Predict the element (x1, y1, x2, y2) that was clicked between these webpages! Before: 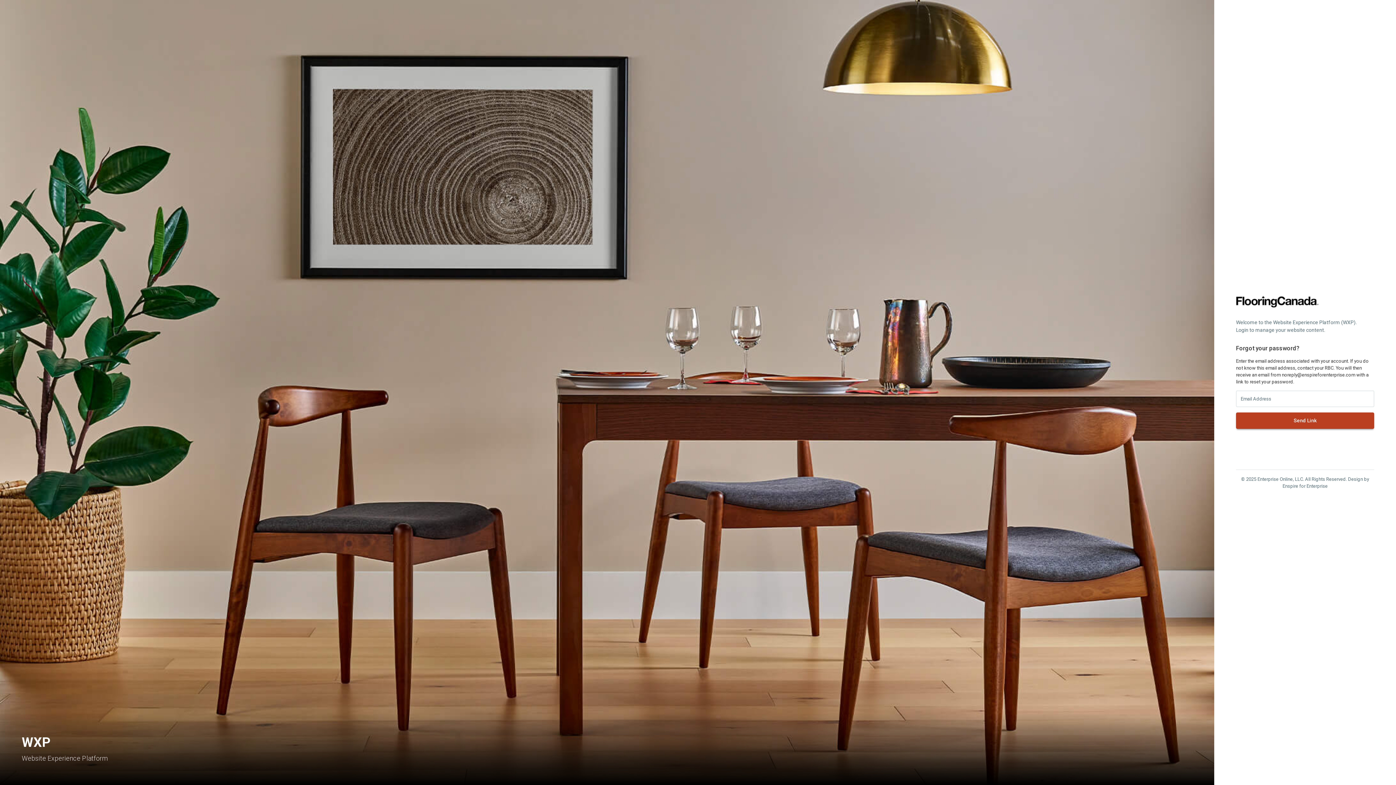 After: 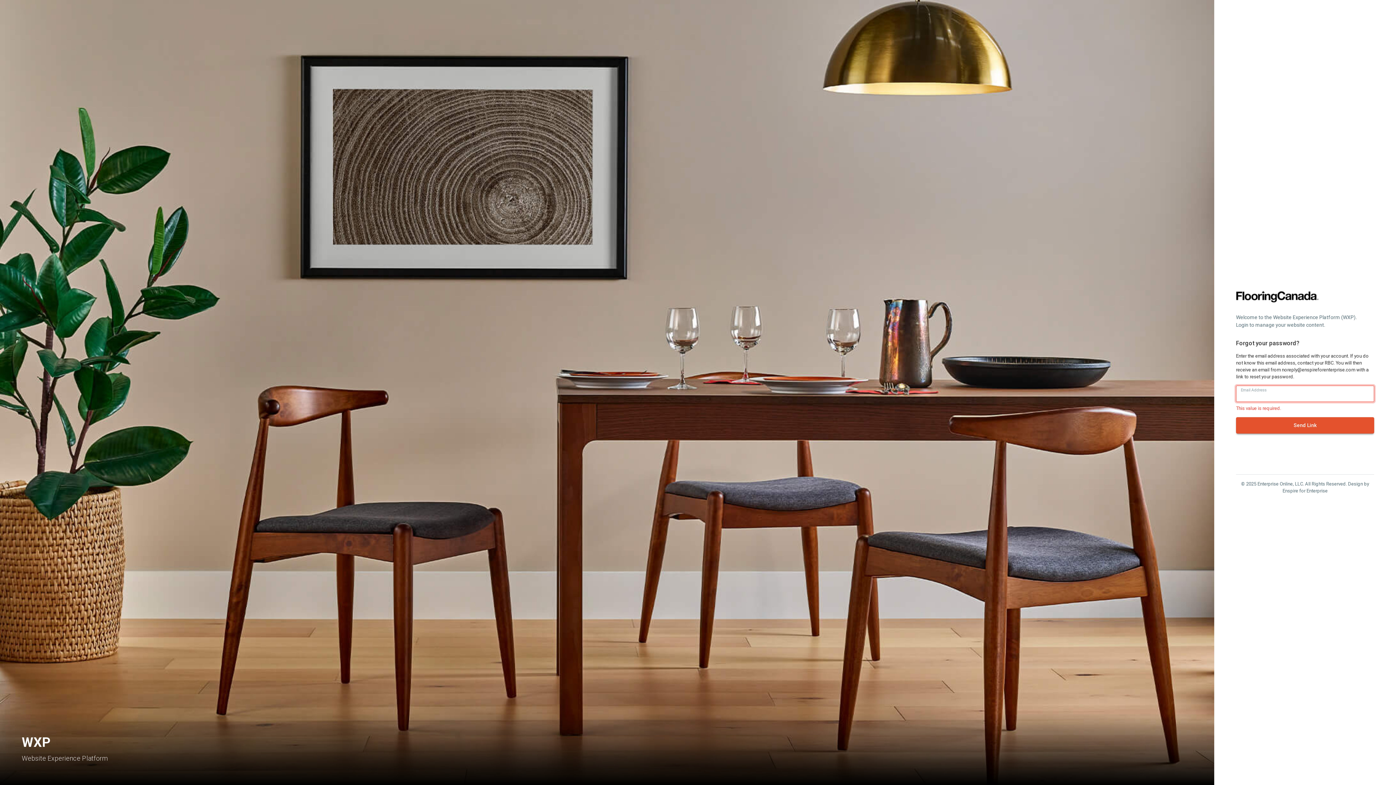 Action: bbox: (1236, 412, 1374, 428) label: Send Link